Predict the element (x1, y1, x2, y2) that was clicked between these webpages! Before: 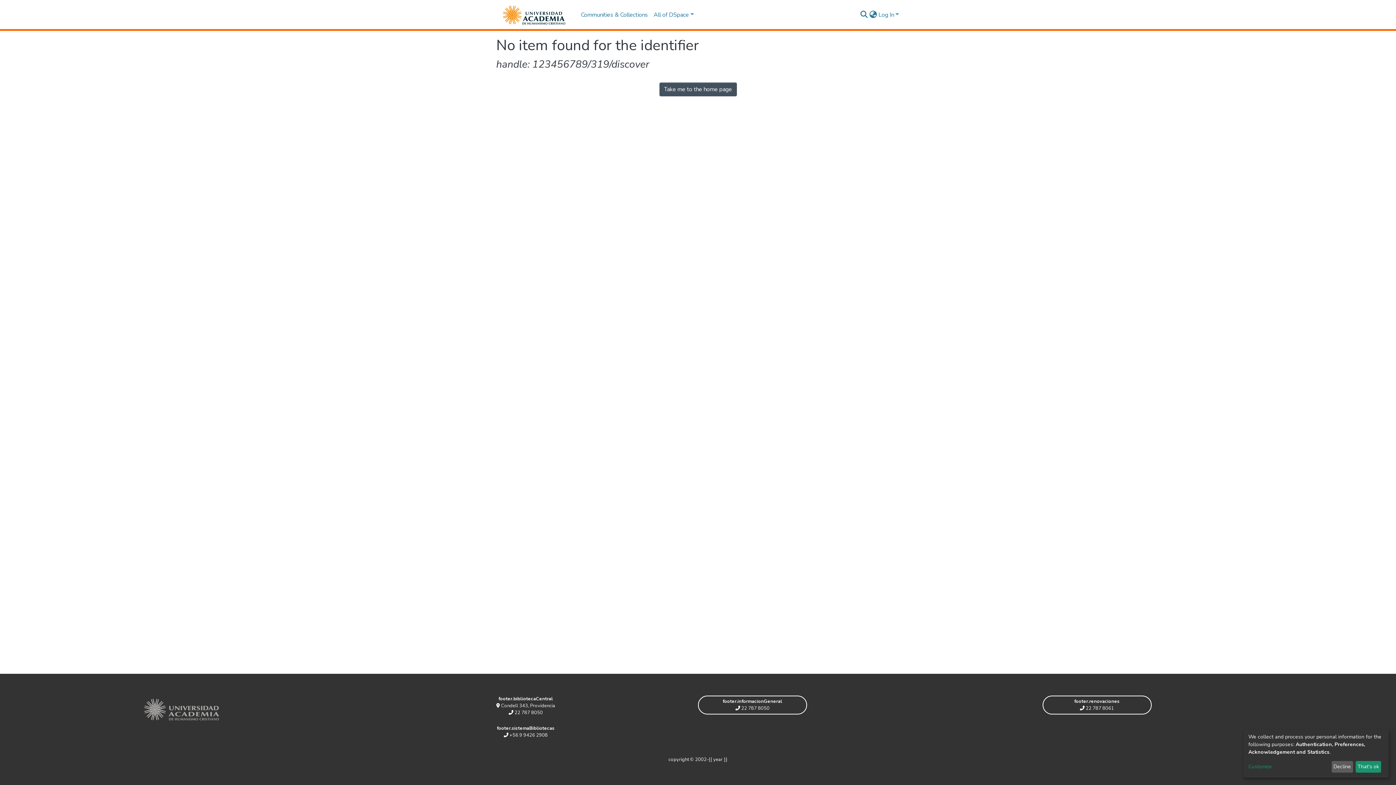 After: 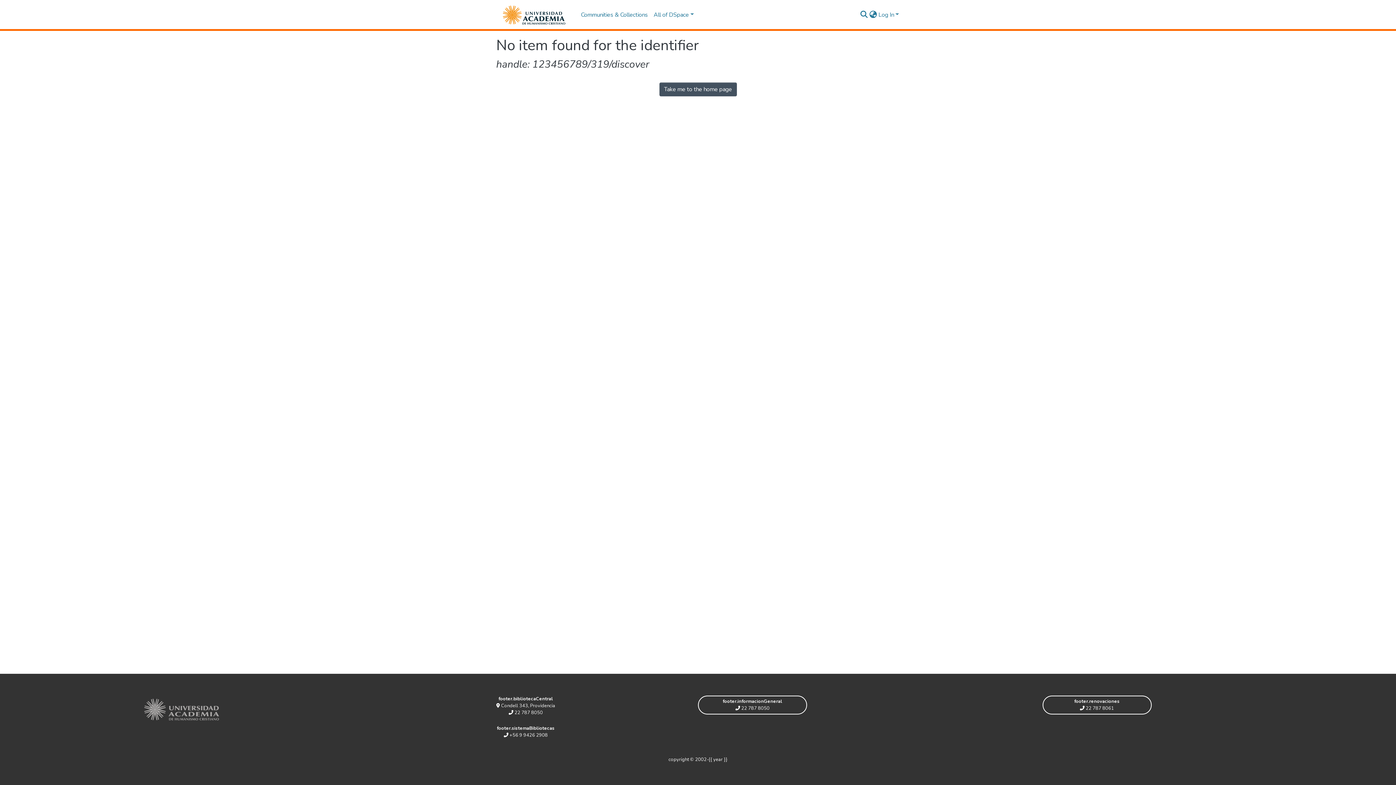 Action: label: That's ok bbox: (1355, 761, 1381, 773)